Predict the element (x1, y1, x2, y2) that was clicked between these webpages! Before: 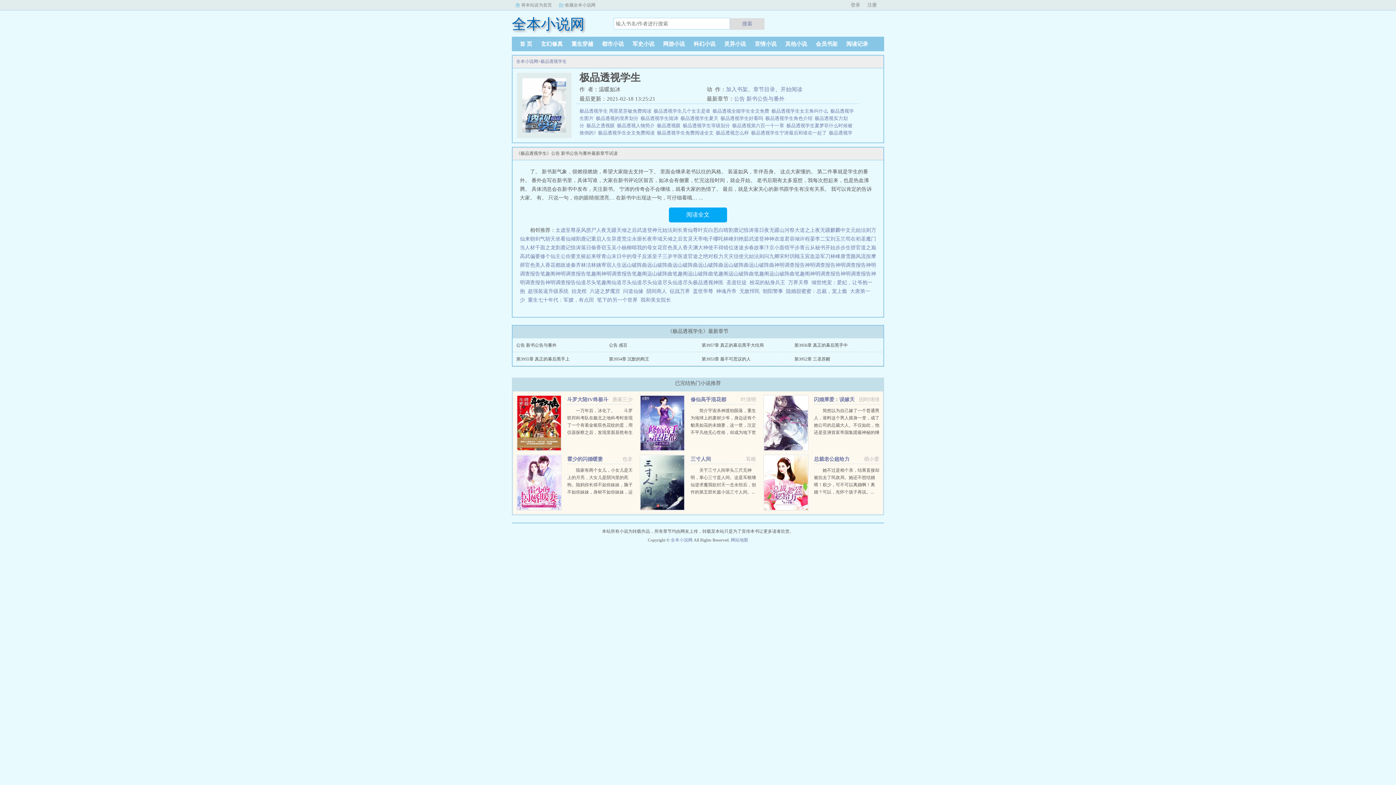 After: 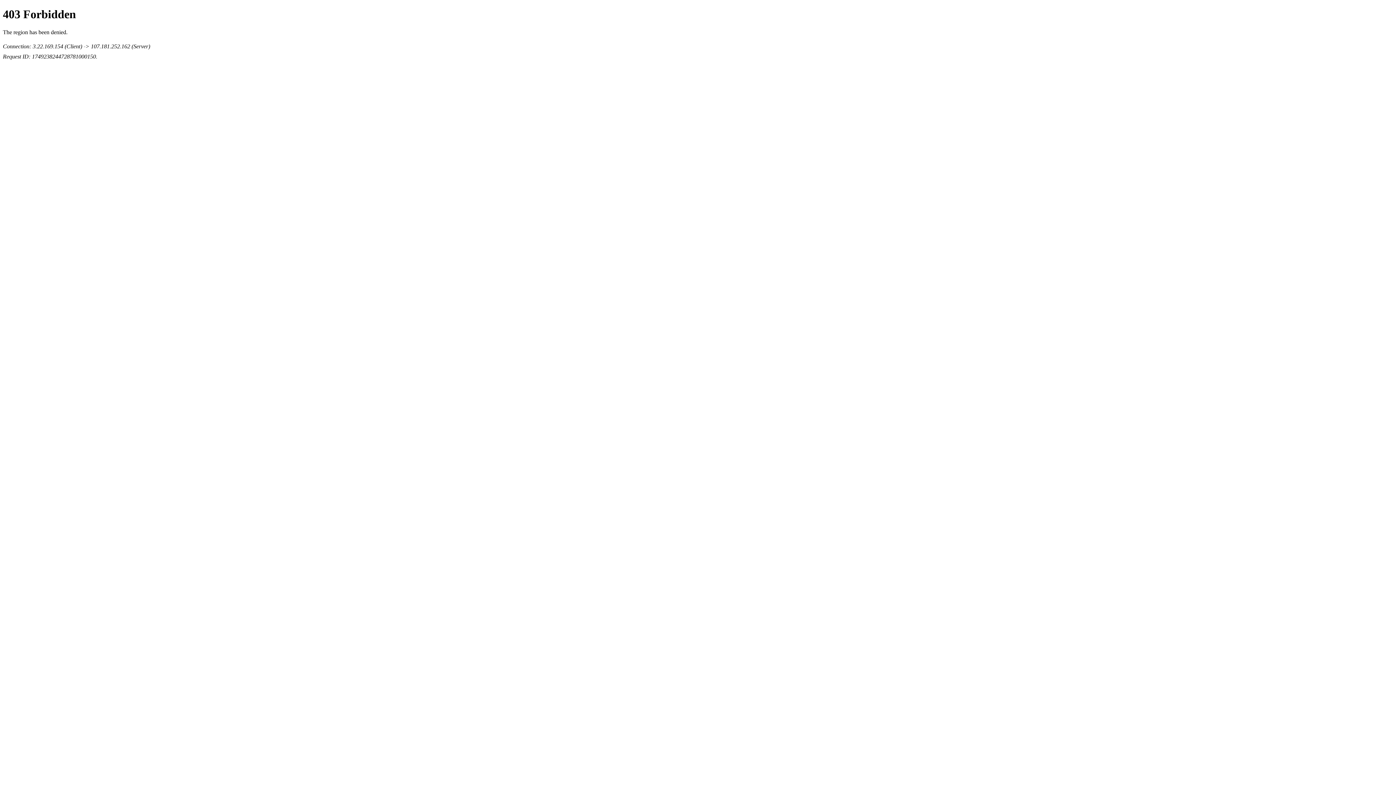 Action: bbox: (805, 262, 835, 268) label: 神明调查报告